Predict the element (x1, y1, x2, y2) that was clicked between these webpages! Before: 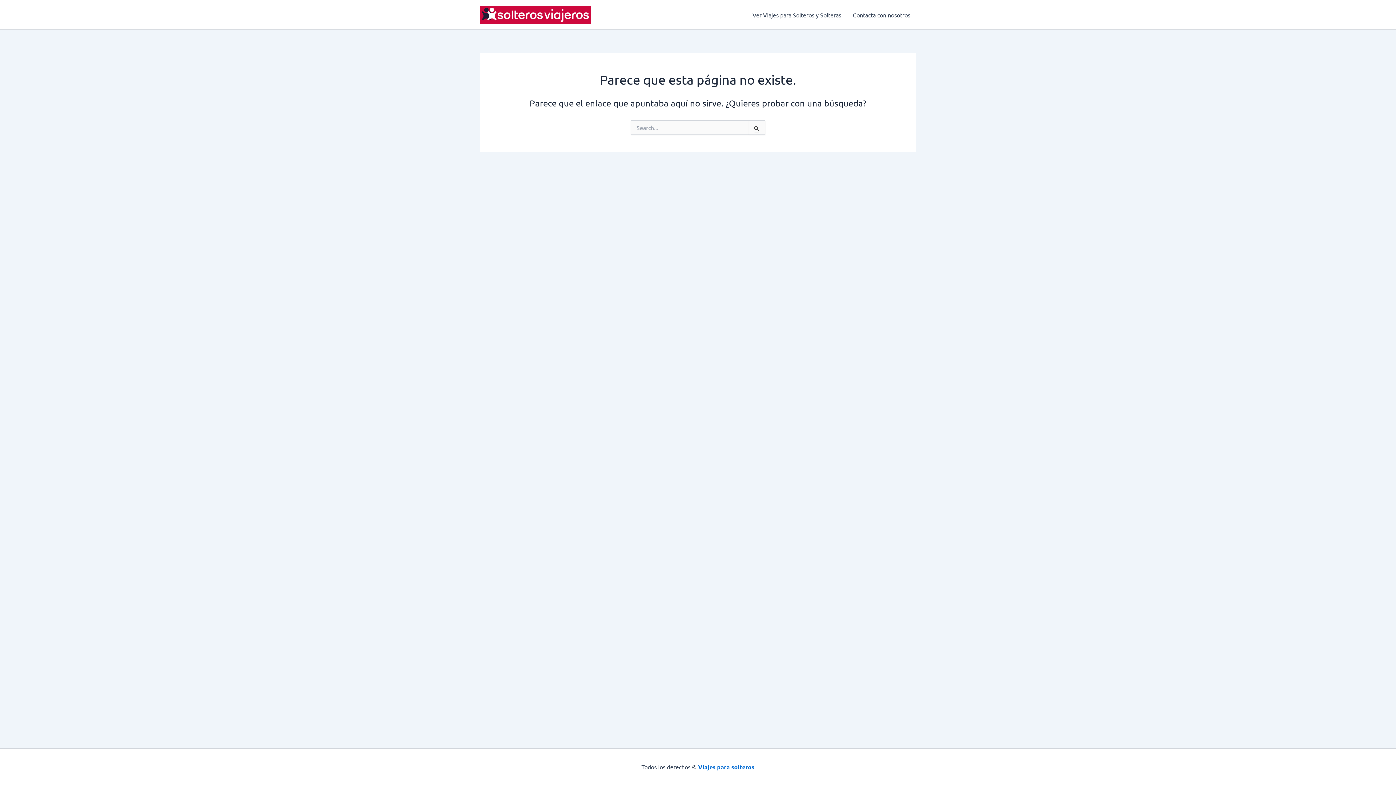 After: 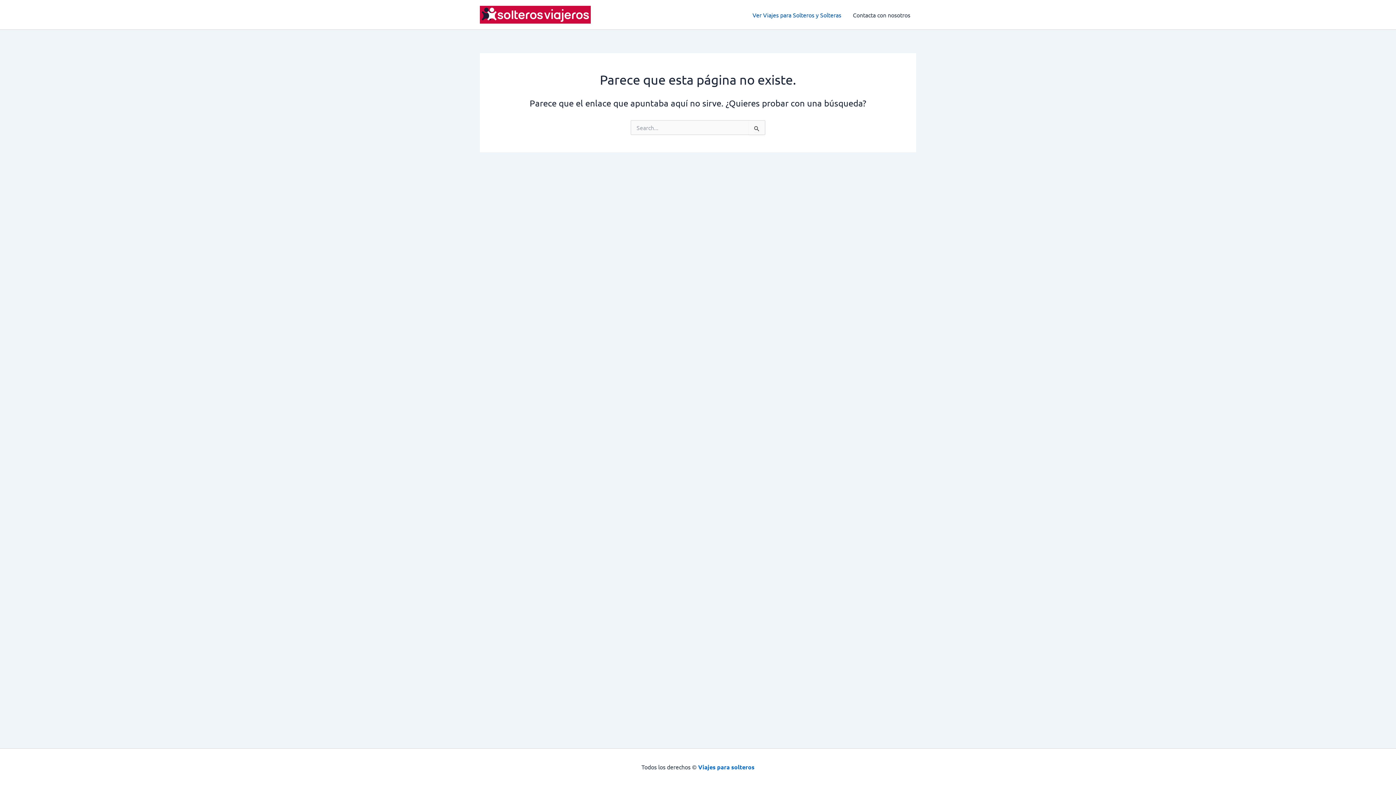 Action: label: Ver Viajes para Solteros y Solteras bbox: (746, 0, 847, 29)